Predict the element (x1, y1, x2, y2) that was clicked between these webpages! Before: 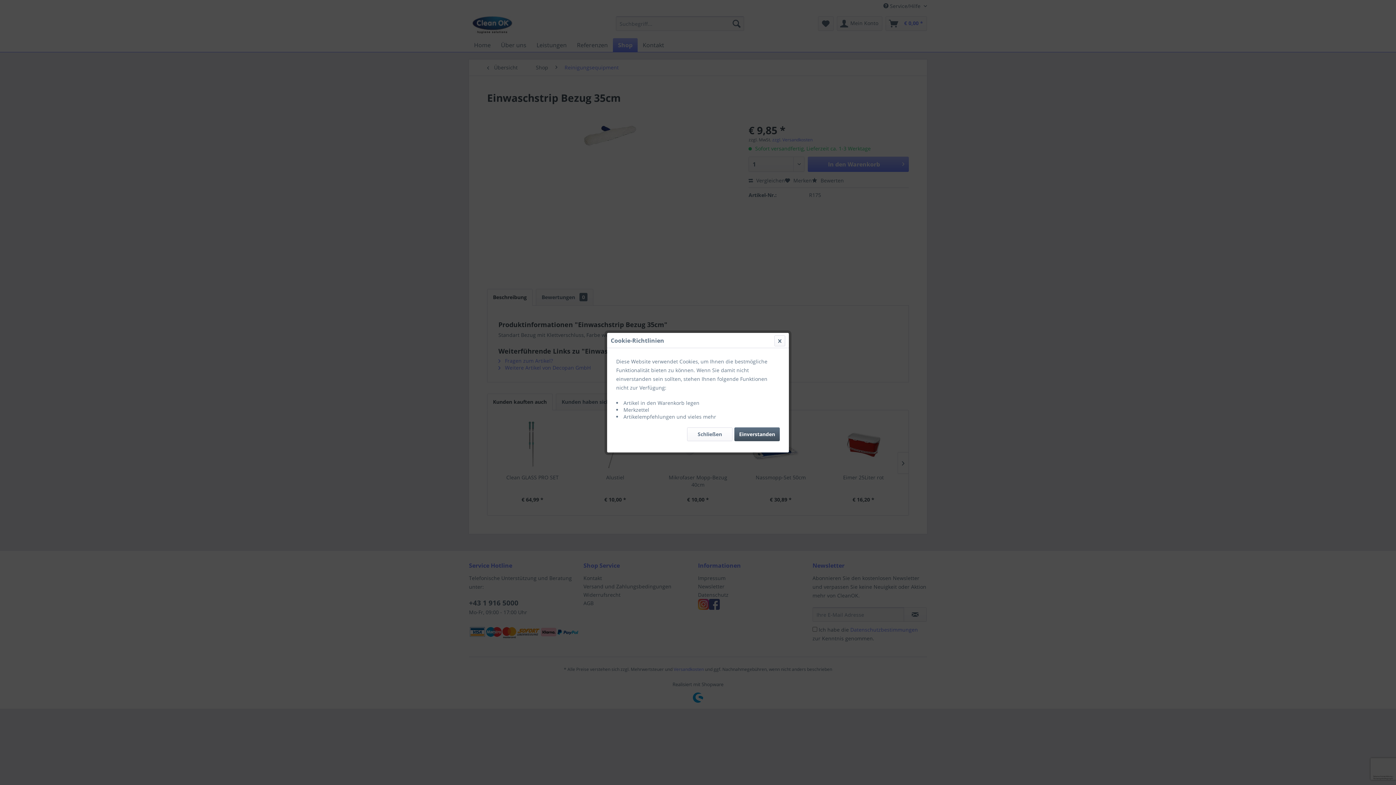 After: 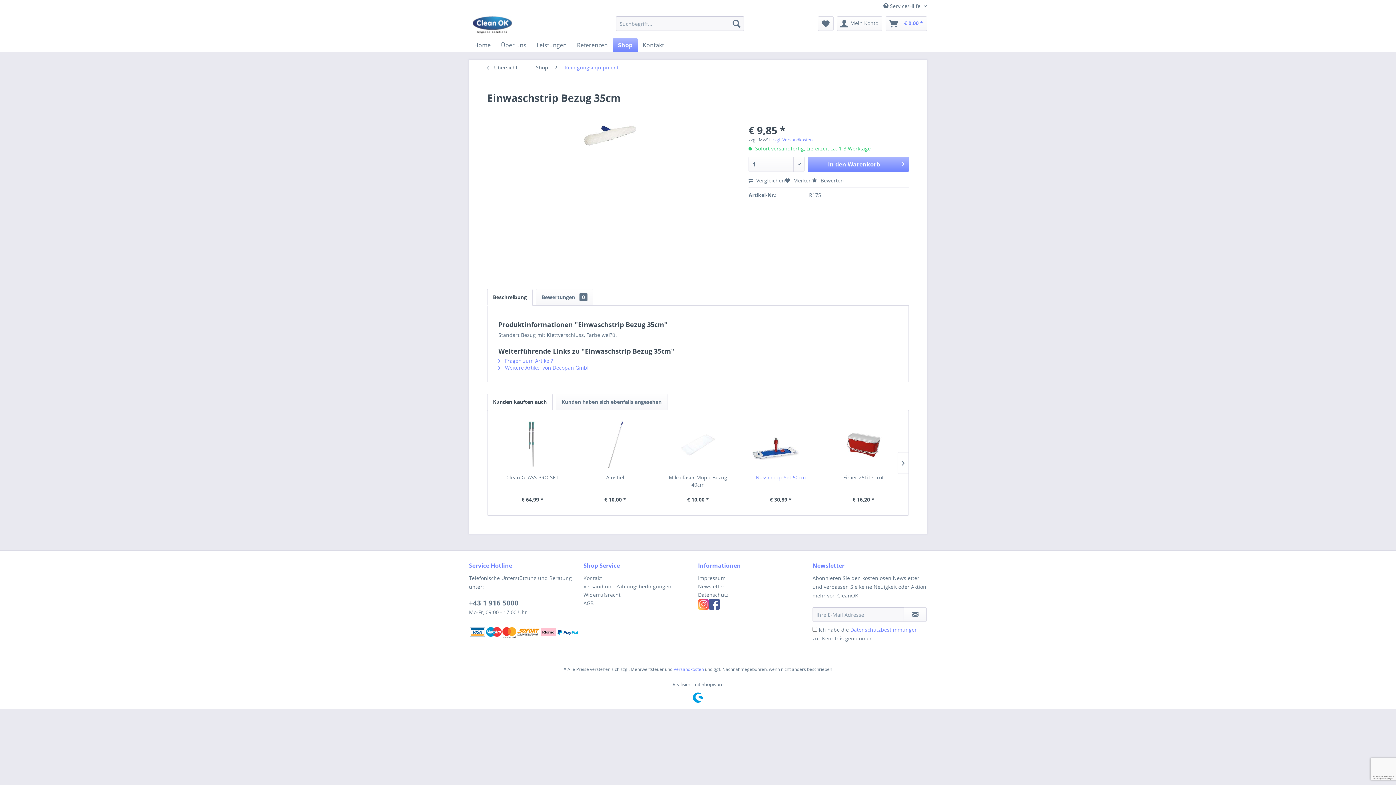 Action: bbox: (734, 427, 780, 441) label: Einverstanden